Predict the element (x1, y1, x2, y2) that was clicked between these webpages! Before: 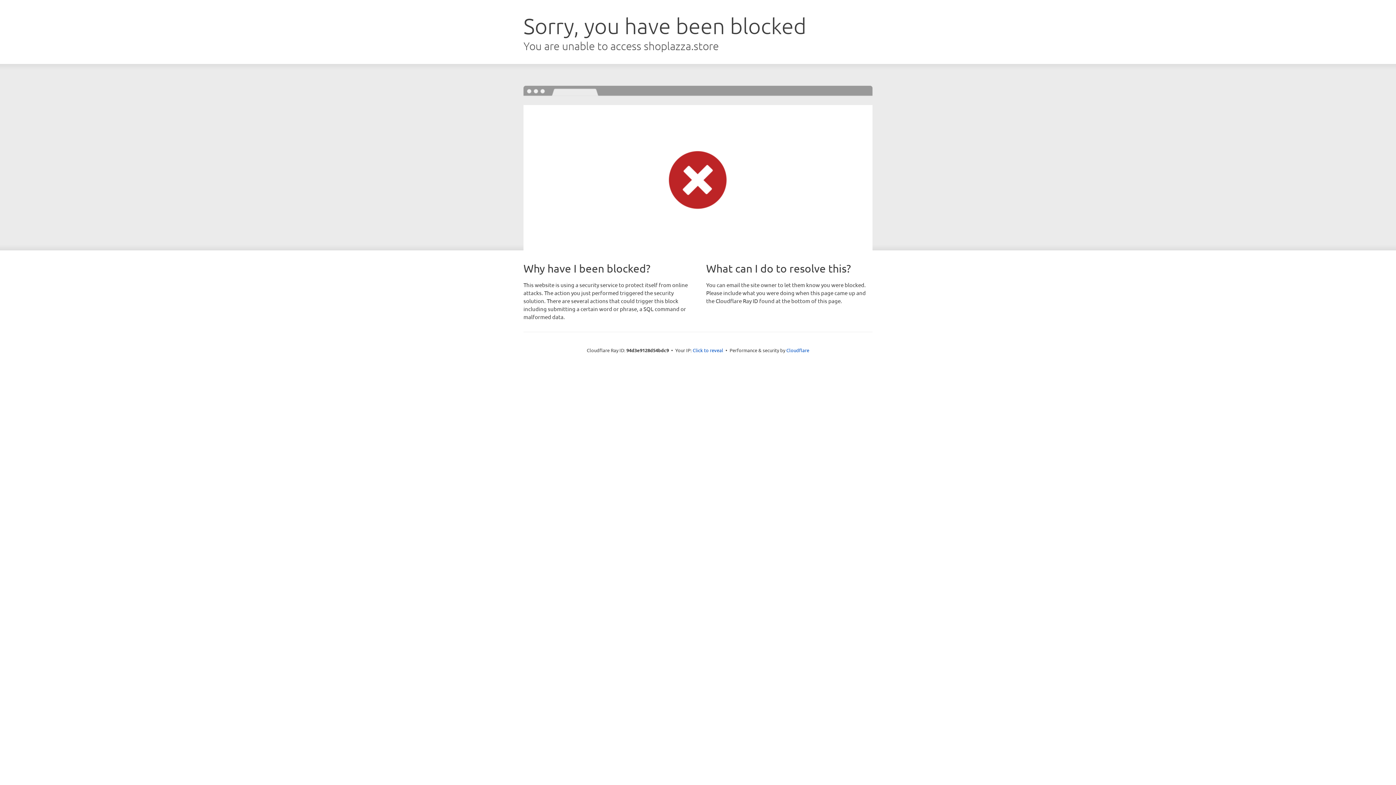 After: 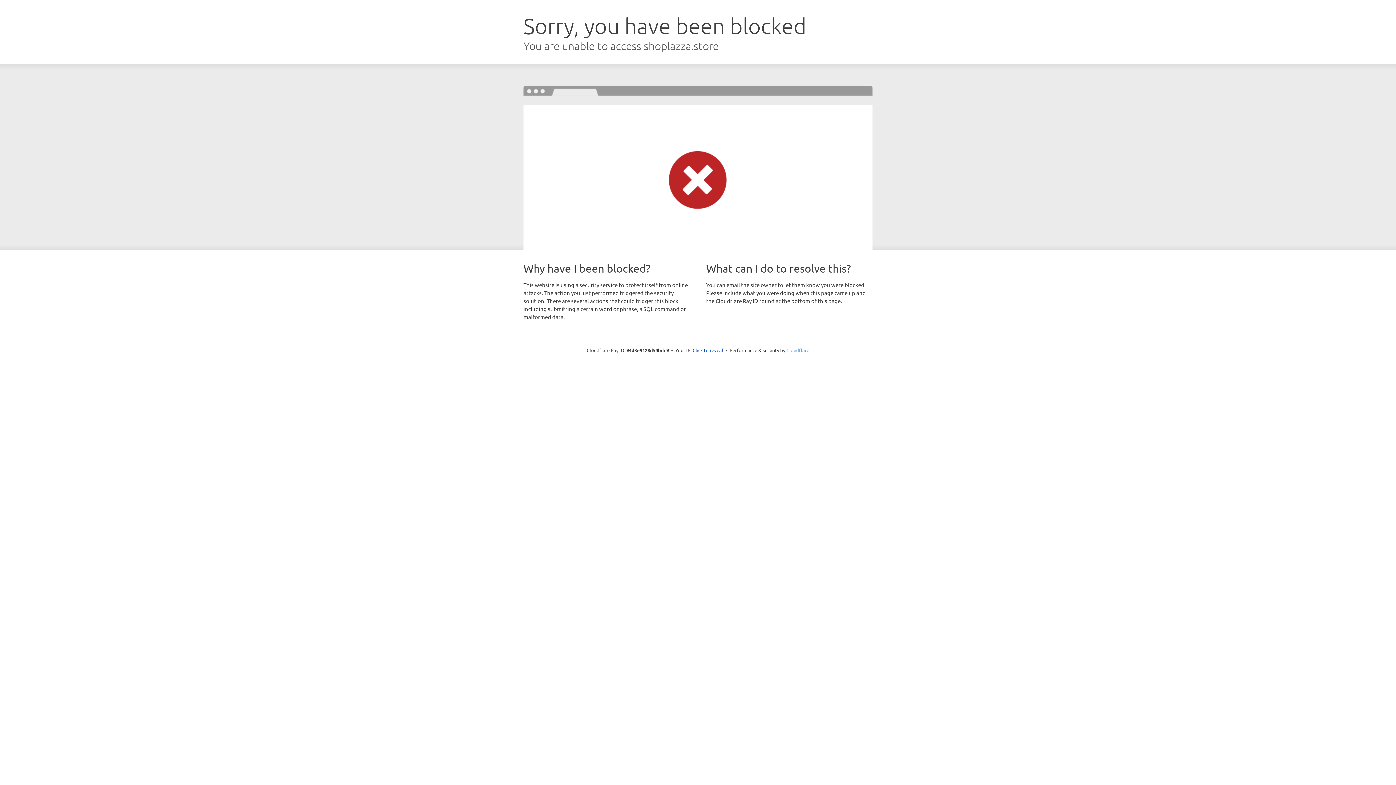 Action: label: Cloudflare bbox: (786, 347, 809, 353)